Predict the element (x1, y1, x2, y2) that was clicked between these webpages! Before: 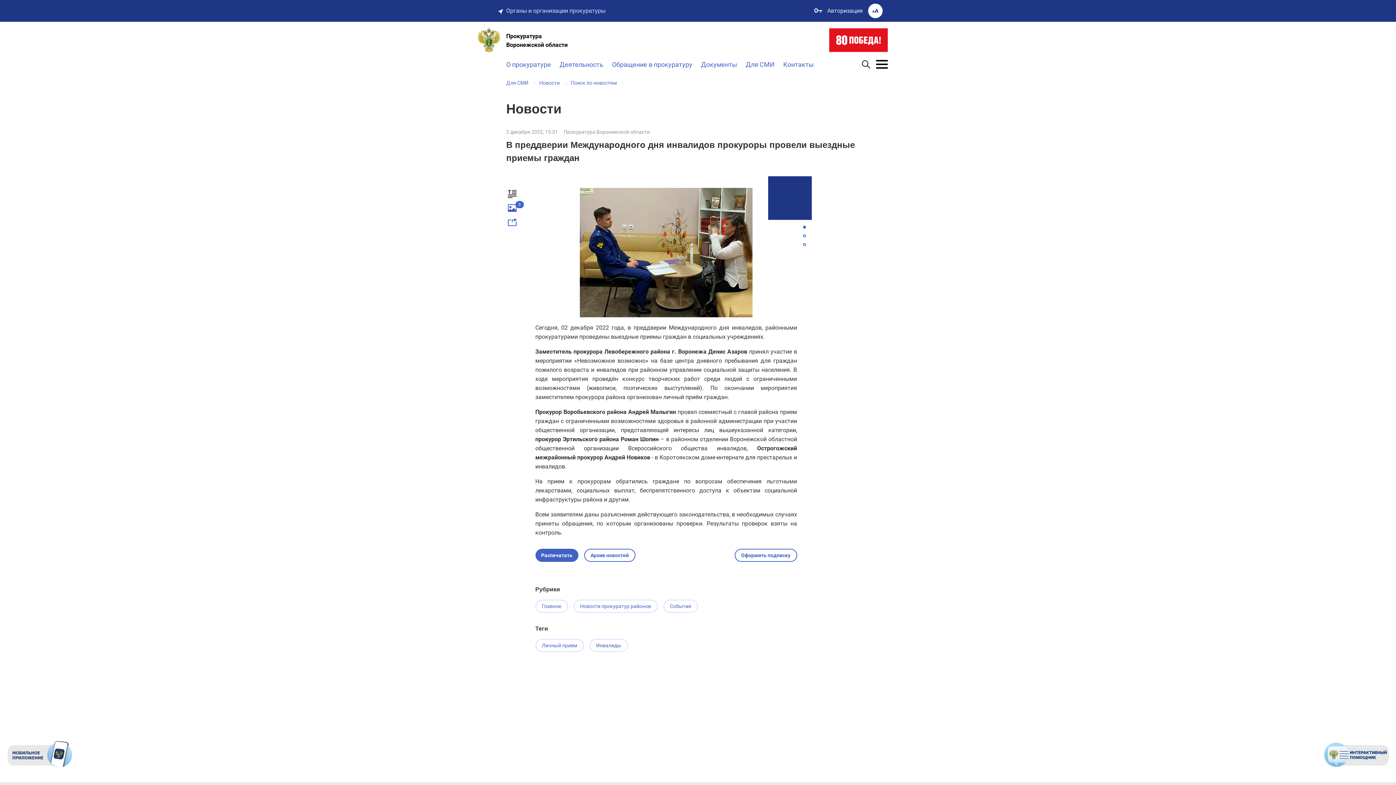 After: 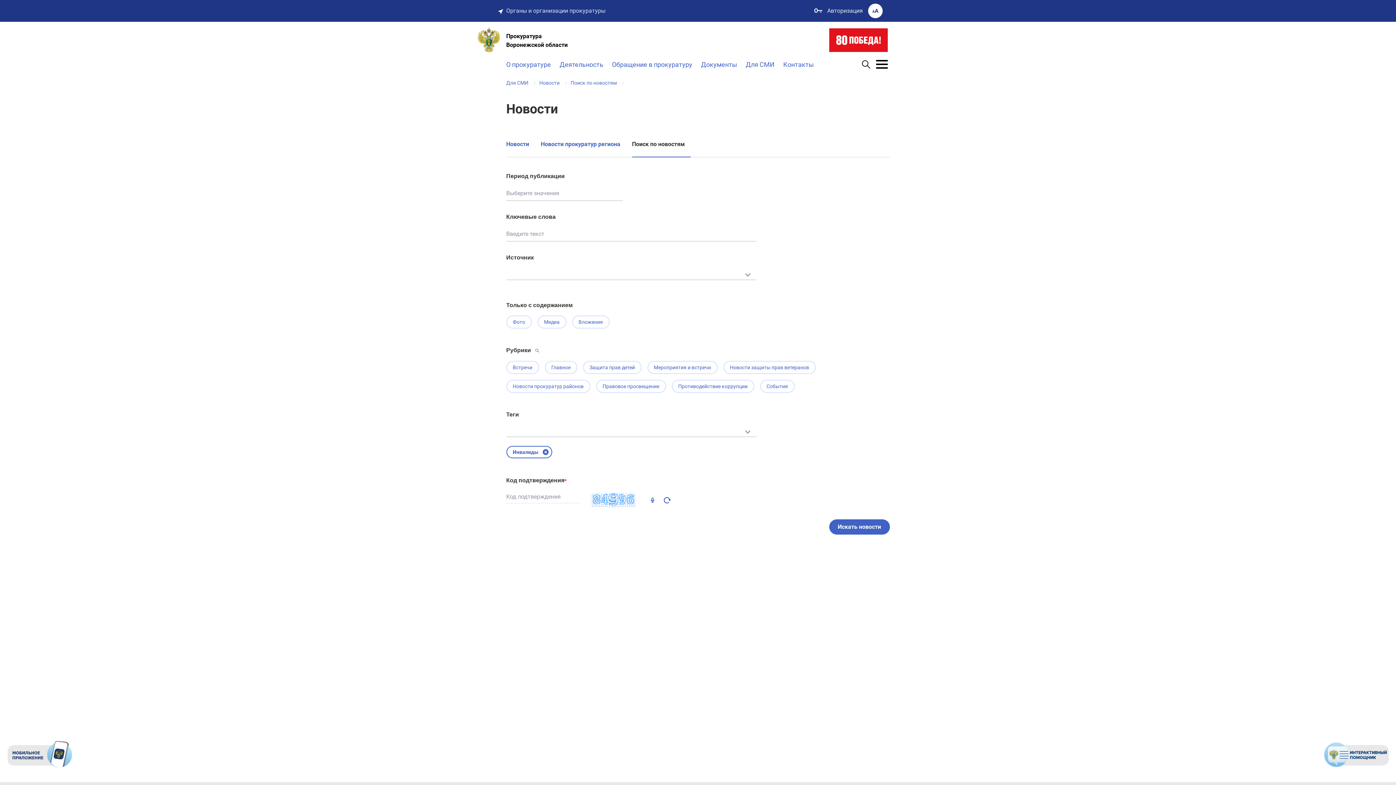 Action: bbox: (589, 639, 627, 652) label: Инвалиды